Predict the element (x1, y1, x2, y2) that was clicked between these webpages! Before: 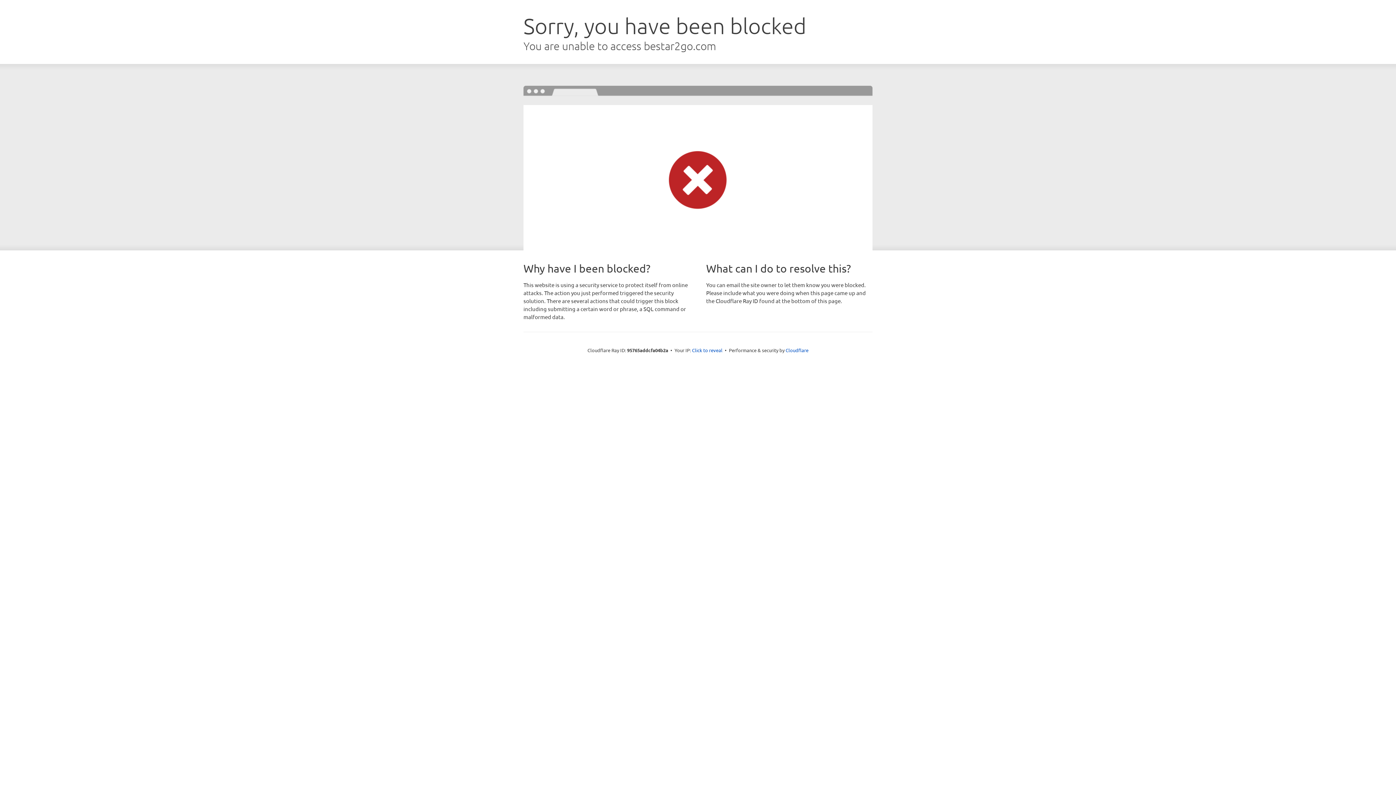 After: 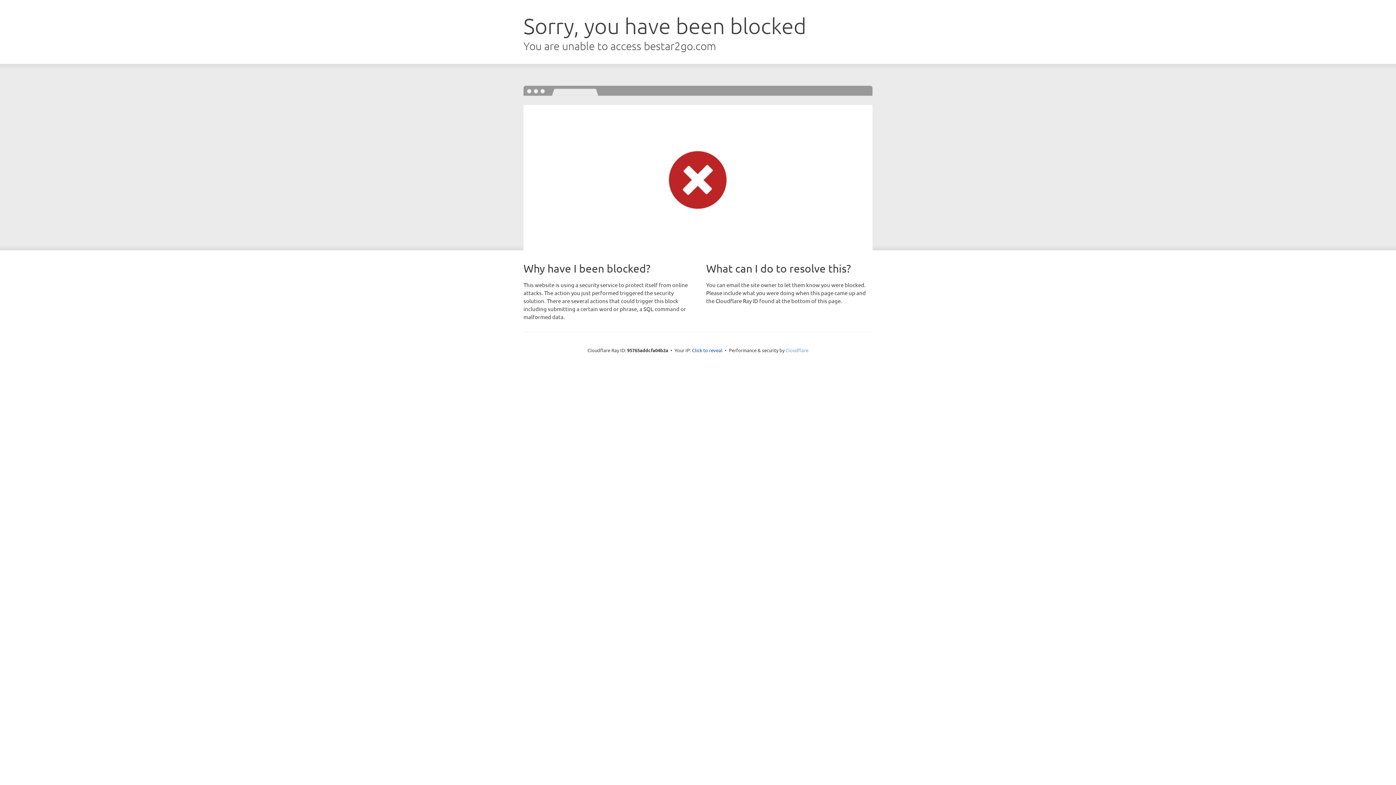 Action: label: Cloudflare bbox: (785, 347, 808, 353)